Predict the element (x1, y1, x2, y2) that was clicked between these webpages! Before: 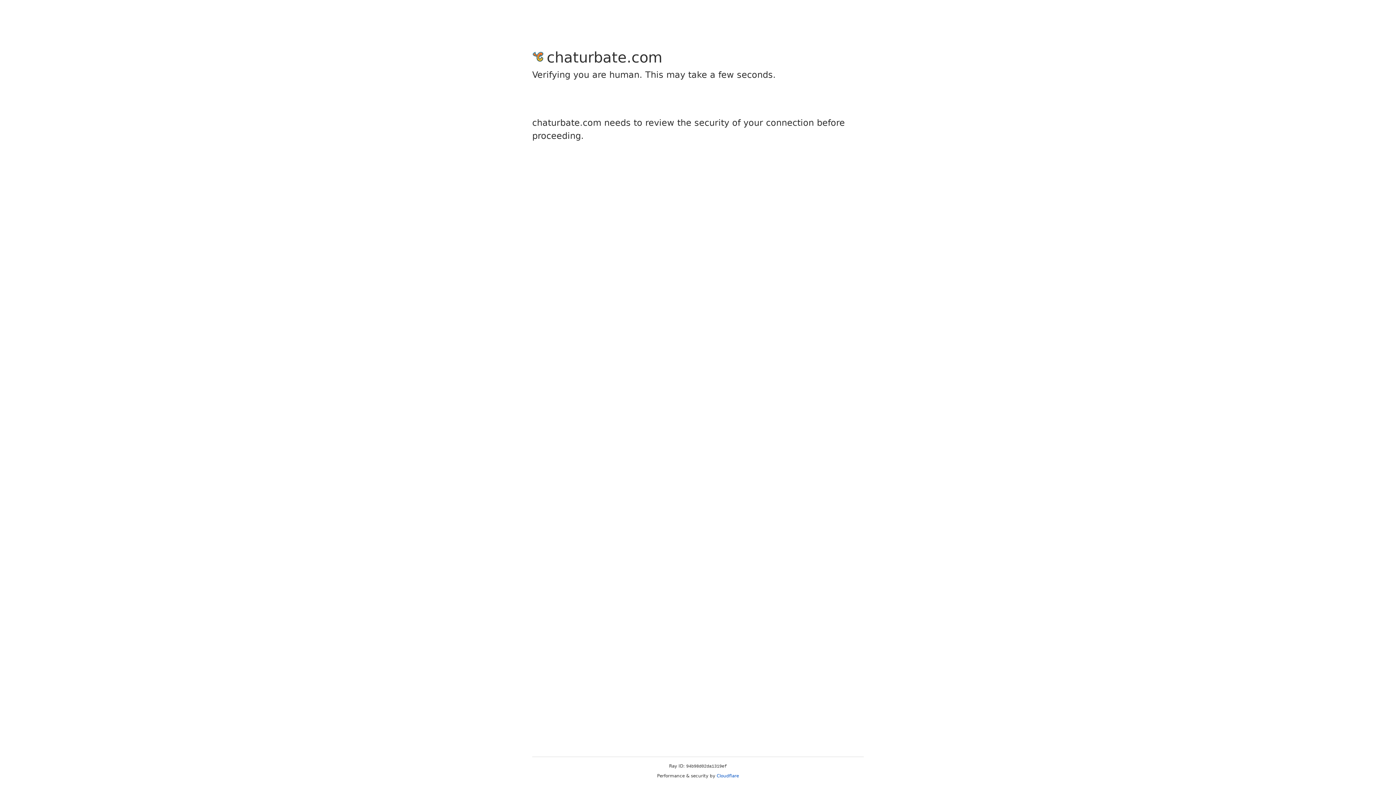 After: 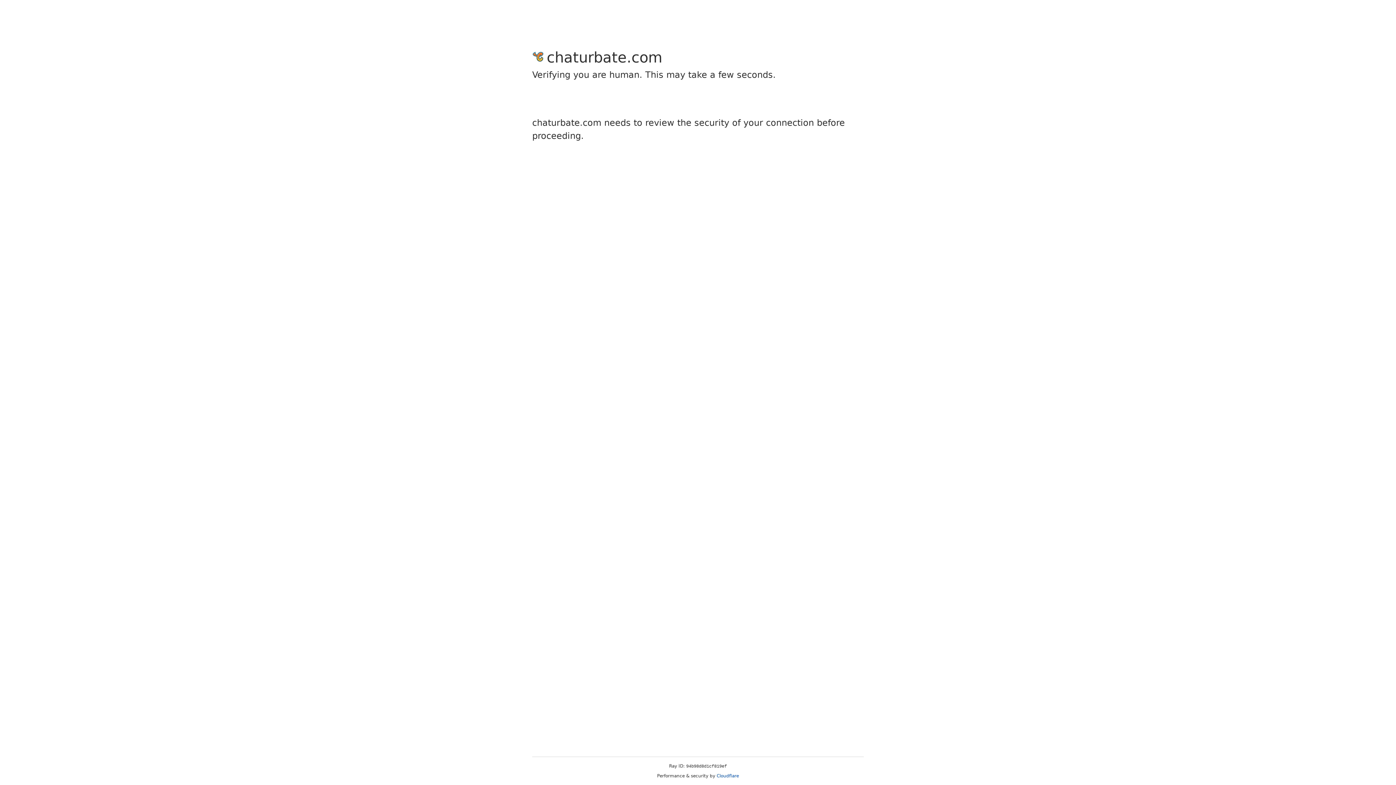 Action: label: Cloudflare bbox: (716, 773, 739, 778)